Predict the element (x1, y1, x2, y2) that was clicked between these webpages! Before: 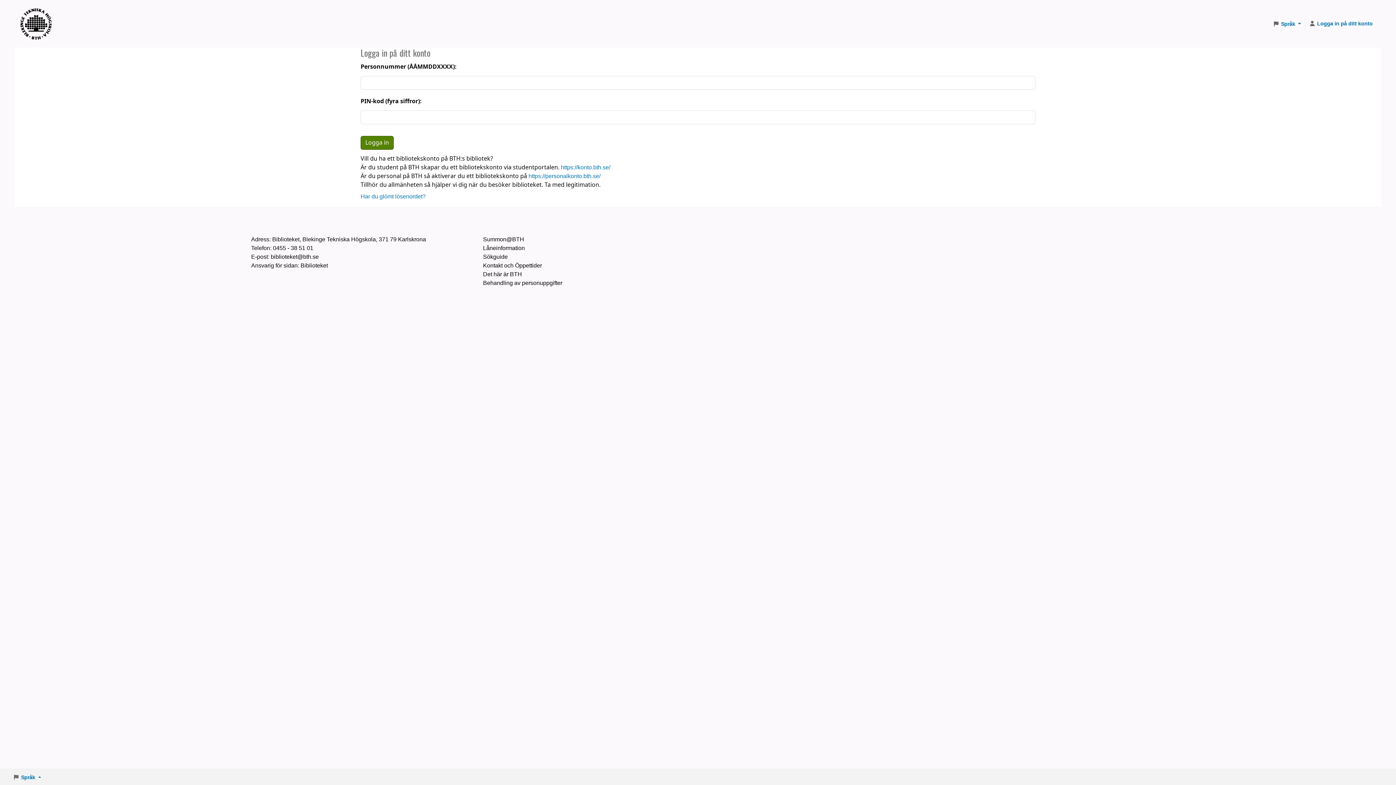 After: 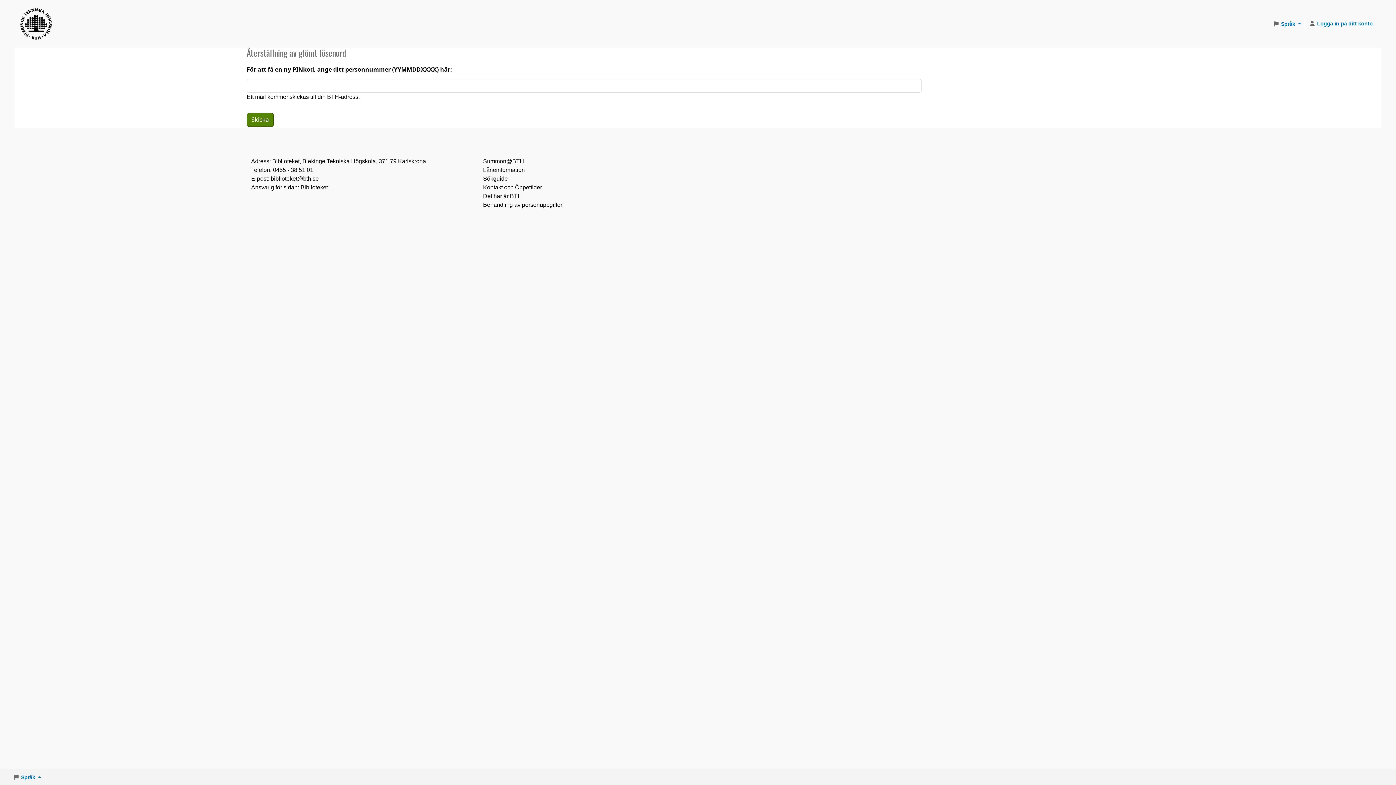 Action: label: Har du glömt lösenordet? bbox: (360, 193, 425, 199)